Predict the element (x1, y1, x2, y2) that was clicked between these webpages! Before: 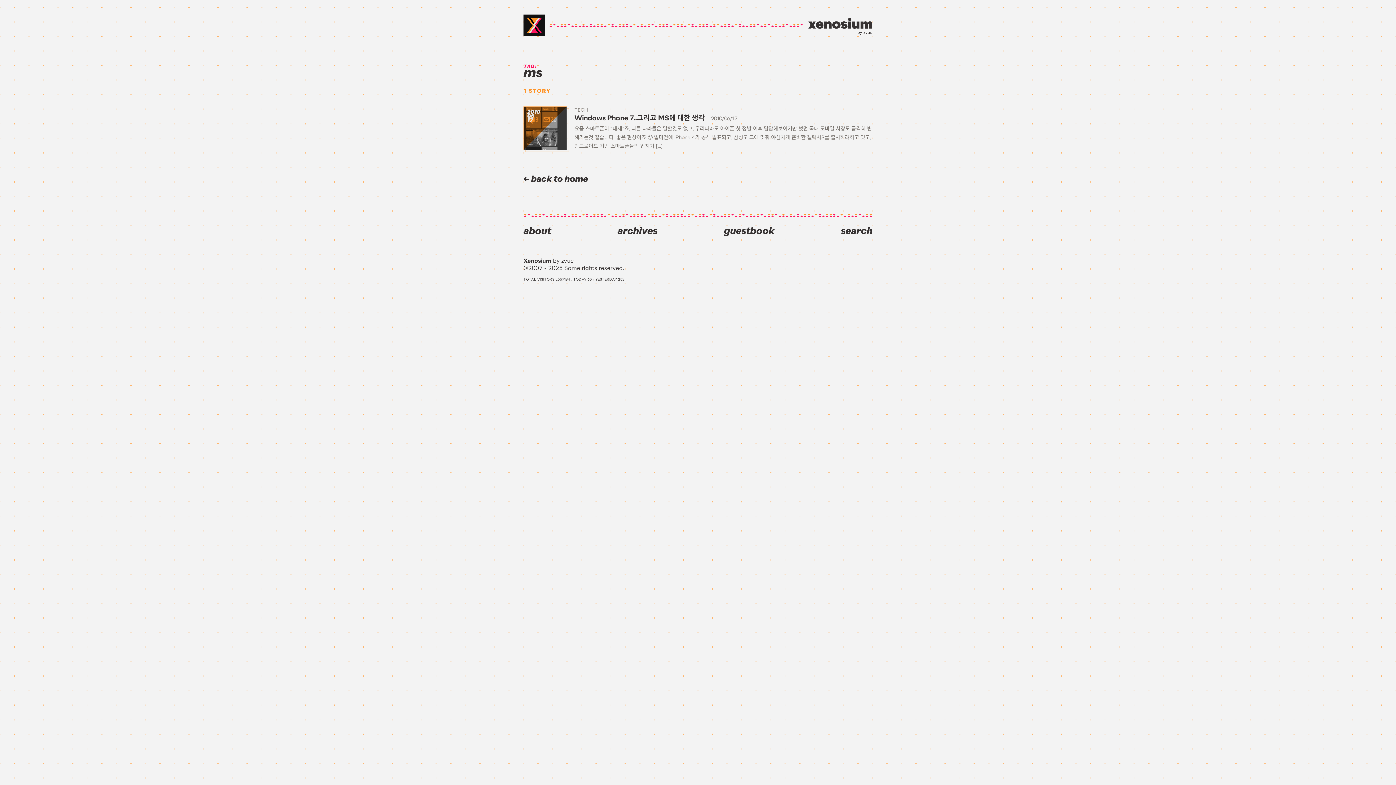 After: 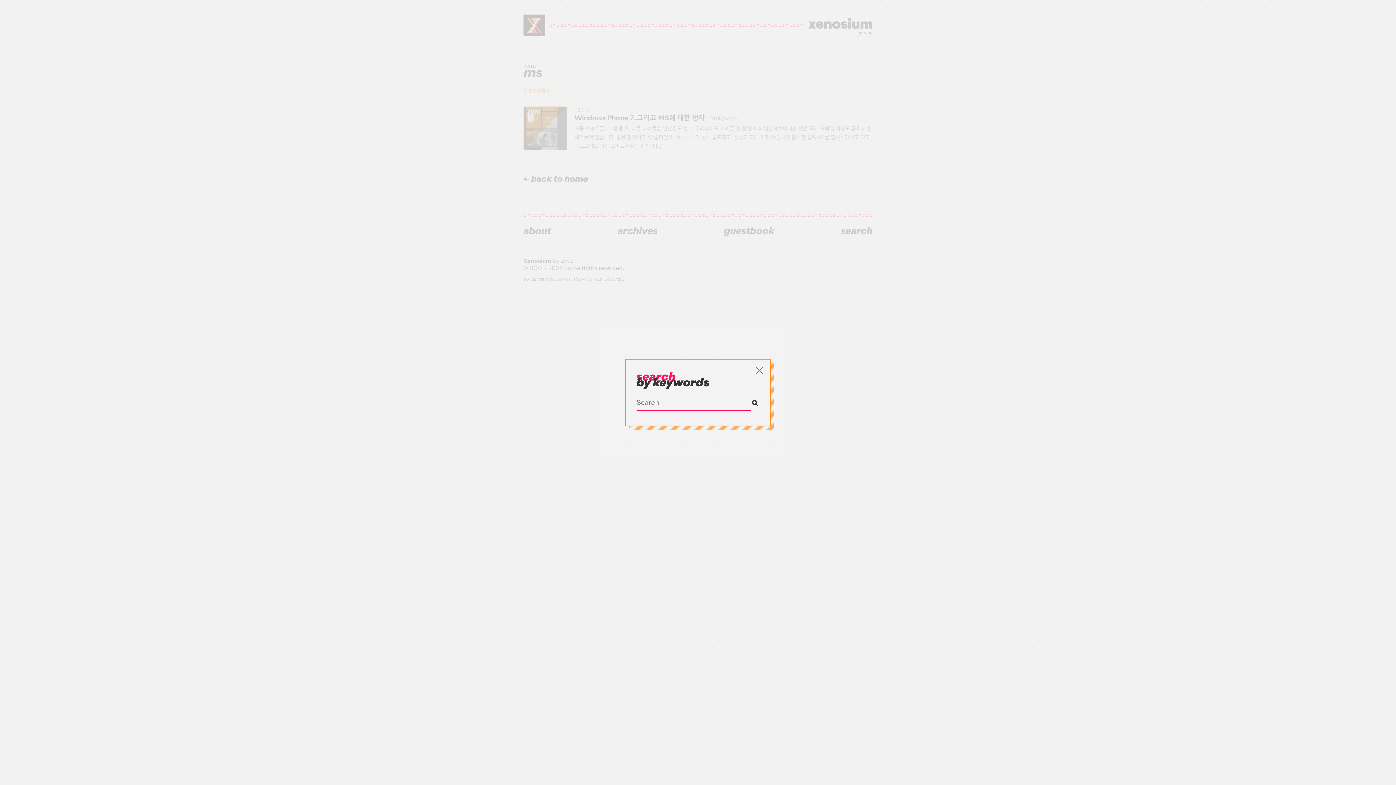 Action: label: search bbox: (841, 224, 872, 237)